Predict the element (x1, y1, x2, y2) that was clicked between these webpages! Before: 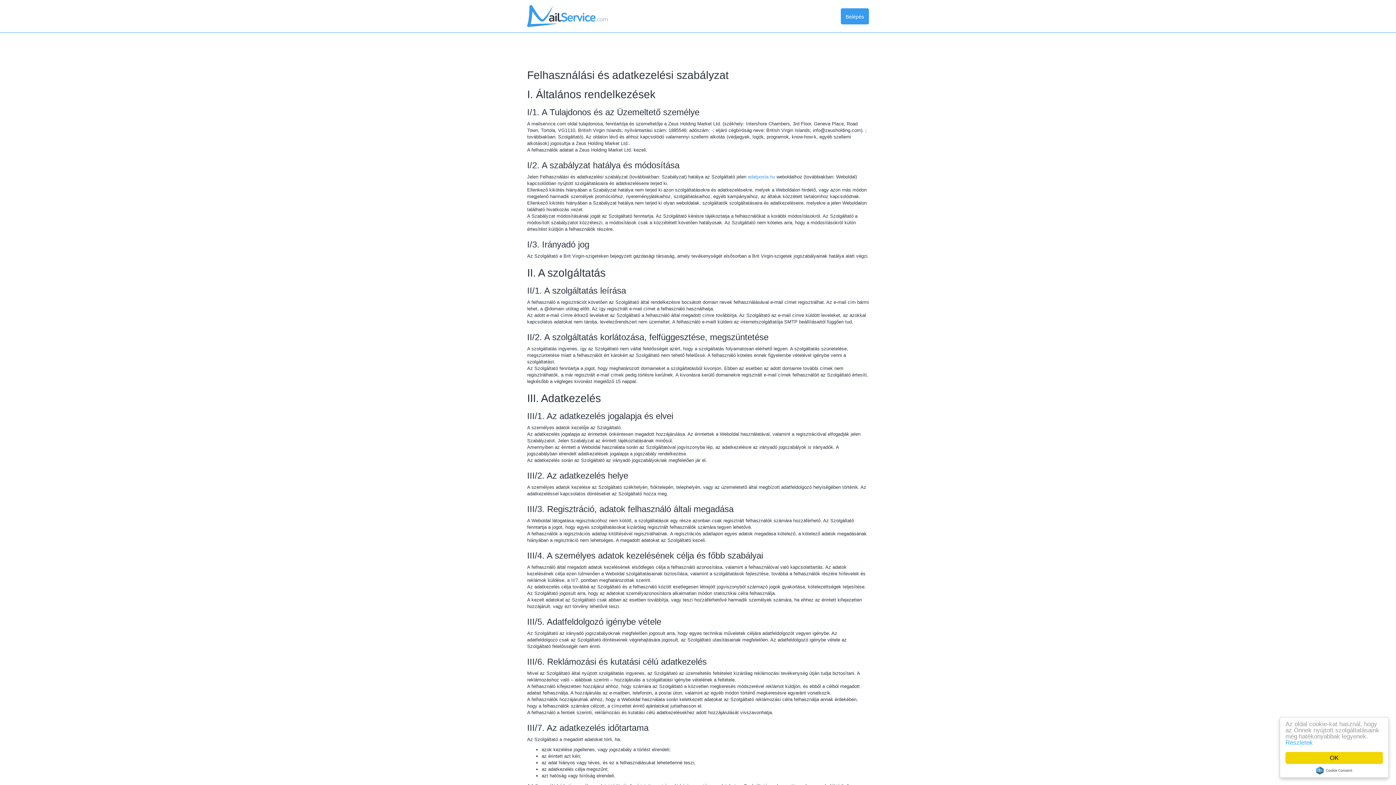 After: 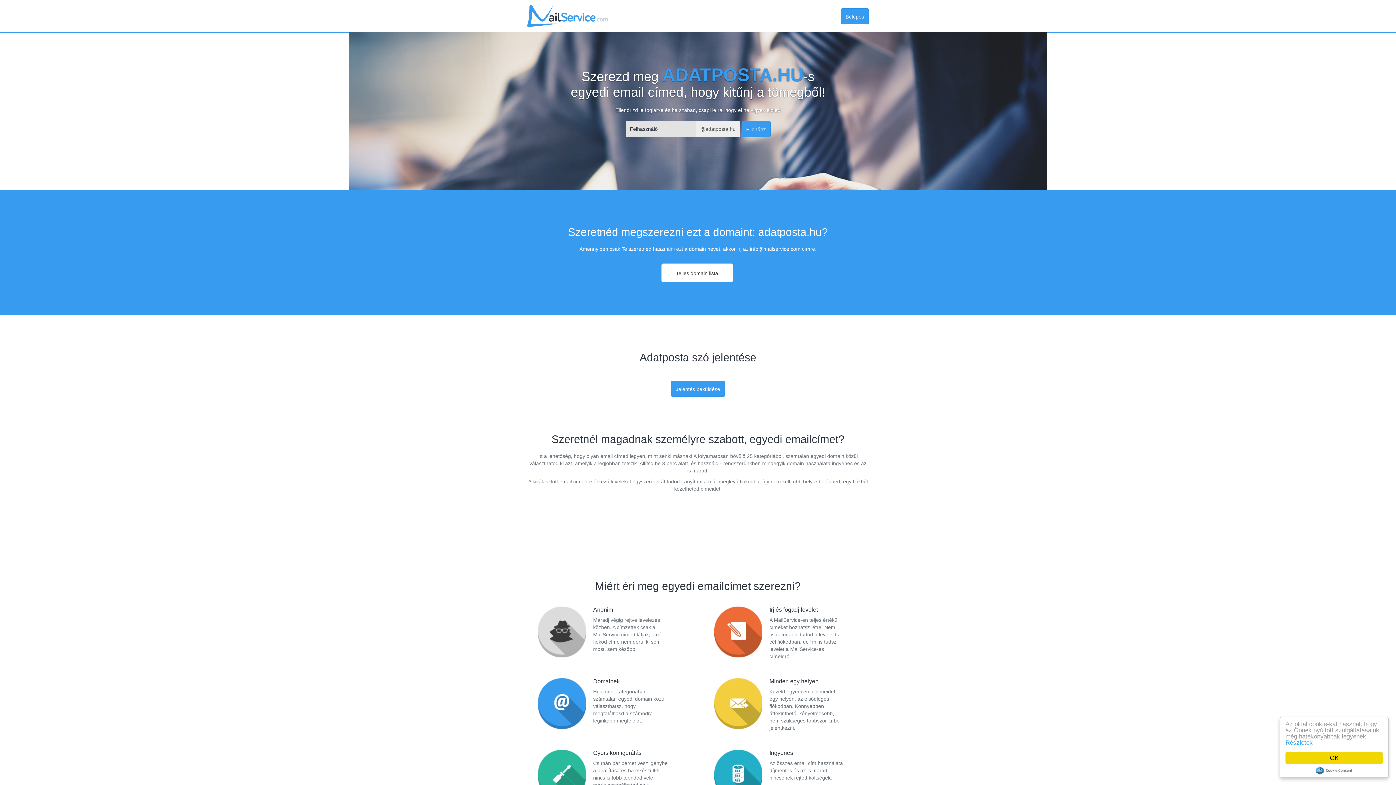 Action: label: adatposta.hu bbox: (748, 174, 775, 179)